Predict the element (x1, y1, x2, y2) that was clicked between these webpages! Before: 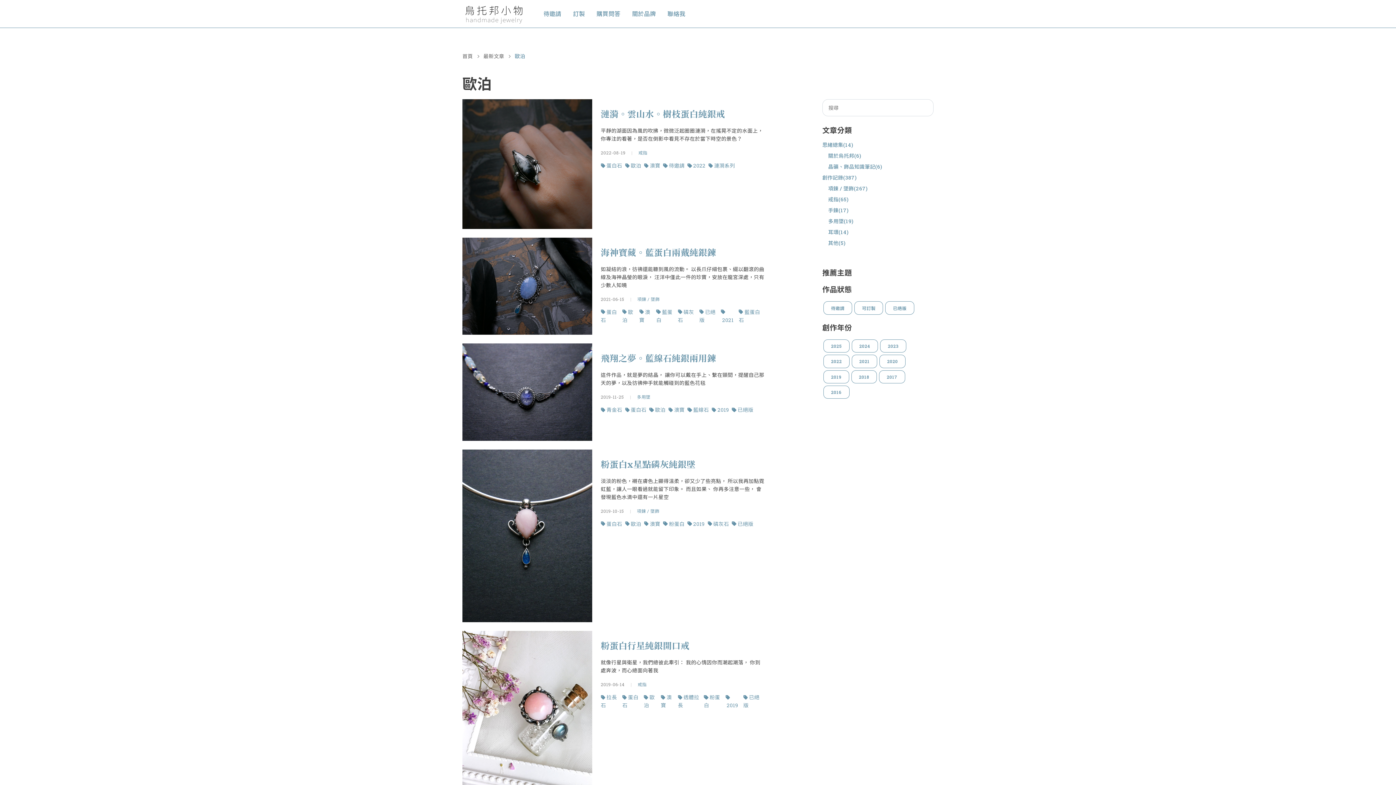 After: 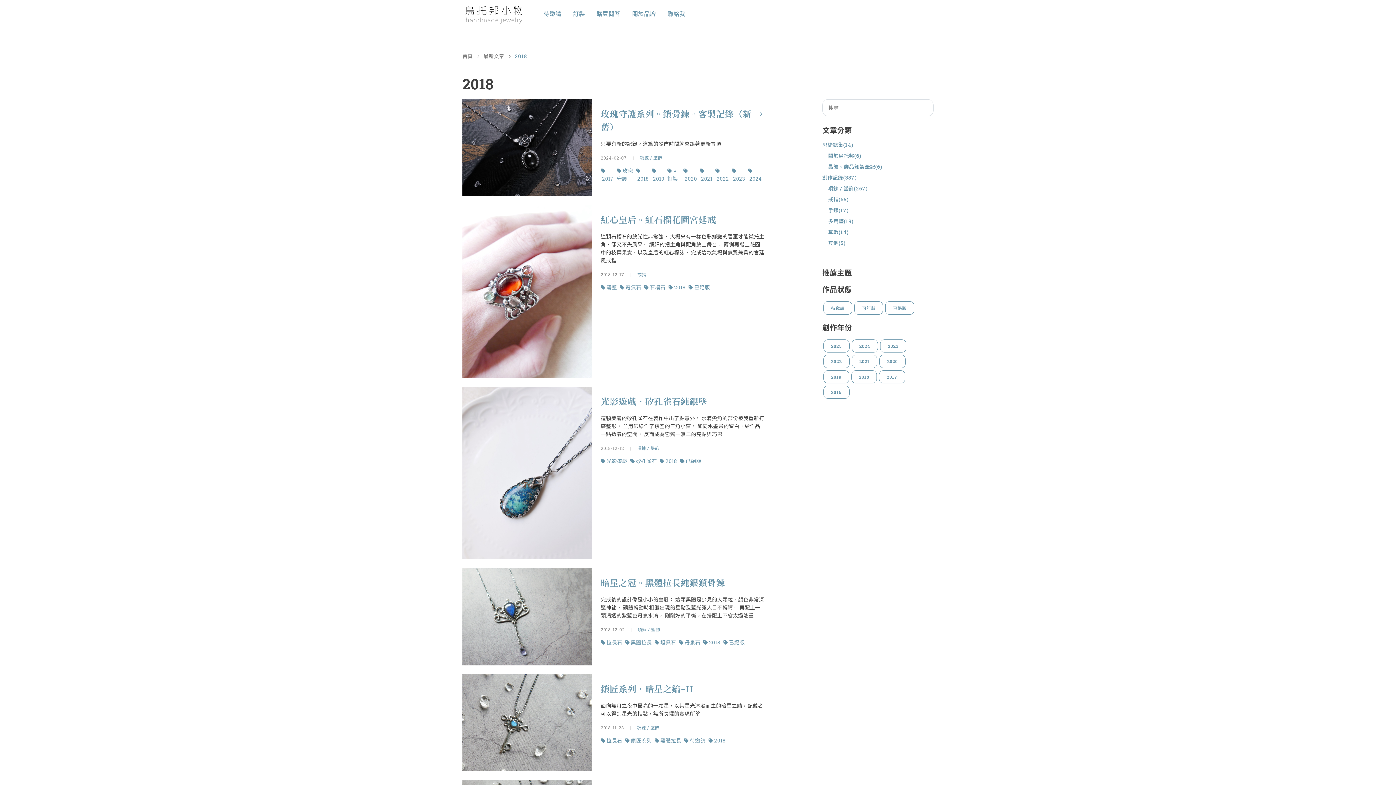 Action: bbox: (851, 370, 877, 383) label: 2018